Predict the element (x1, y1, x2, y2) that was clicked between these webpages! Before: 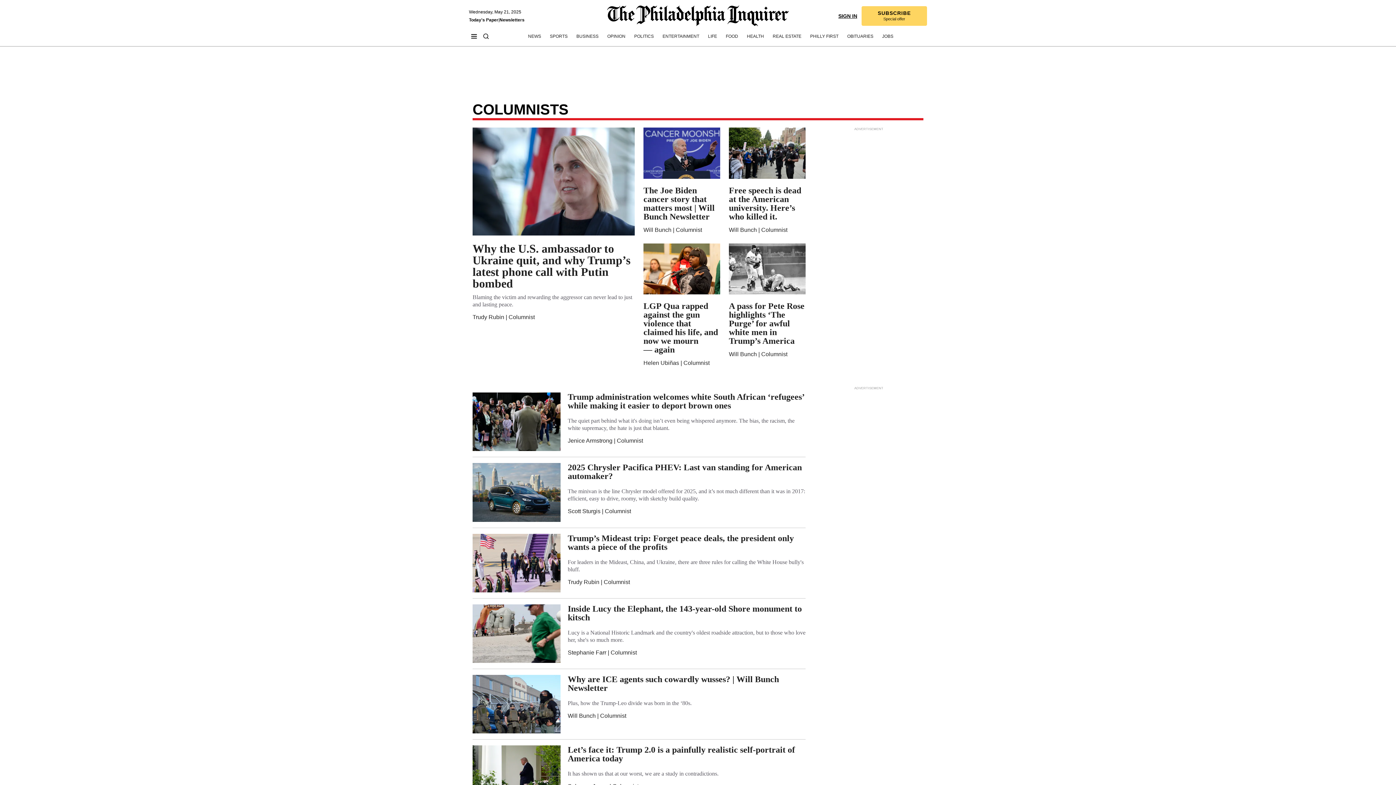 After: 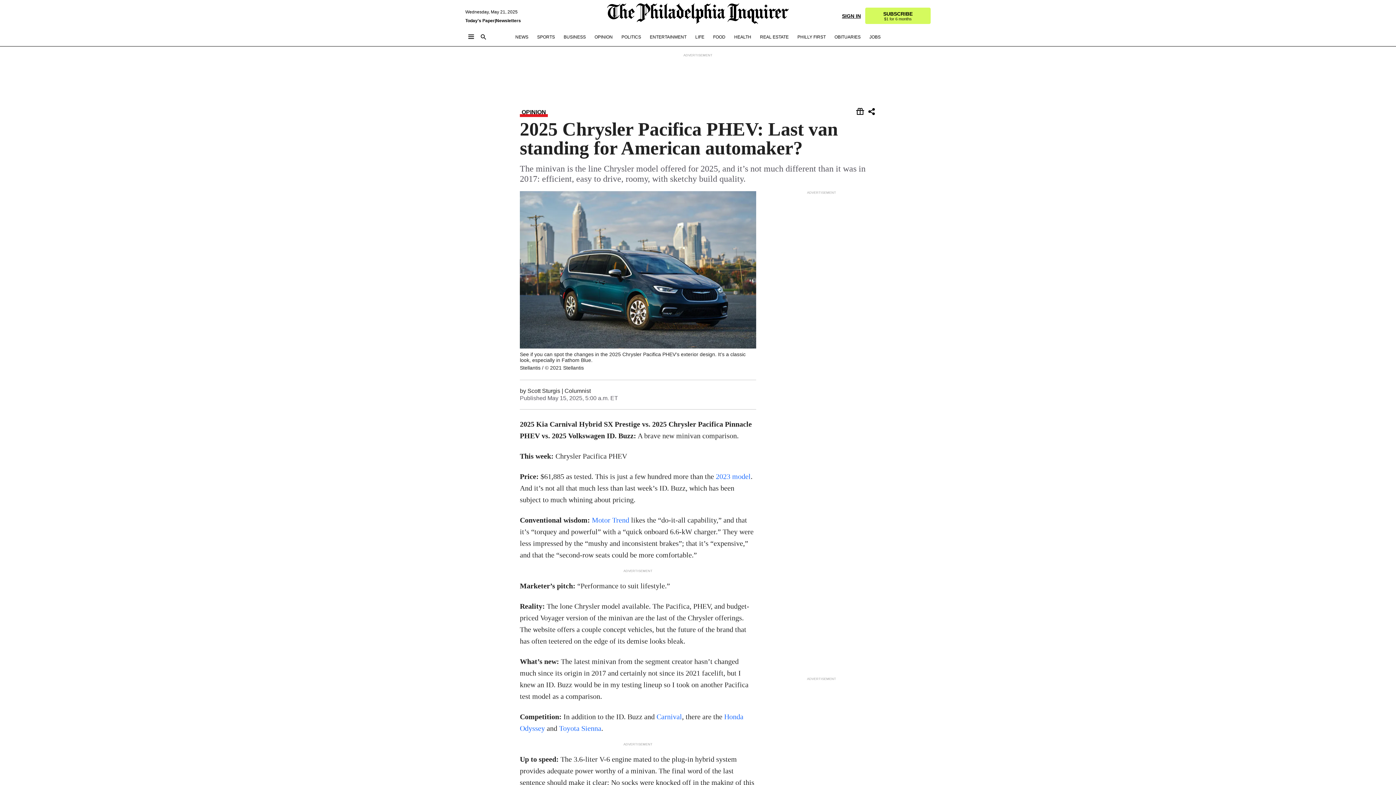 Action: bbox: (567, 485, 805, 502) label: The minivan is the line Chrysler model offered for 2025, and it’s not much different than it was in 2017: efficient, easy to drive, roomy, with sketchy build quality.